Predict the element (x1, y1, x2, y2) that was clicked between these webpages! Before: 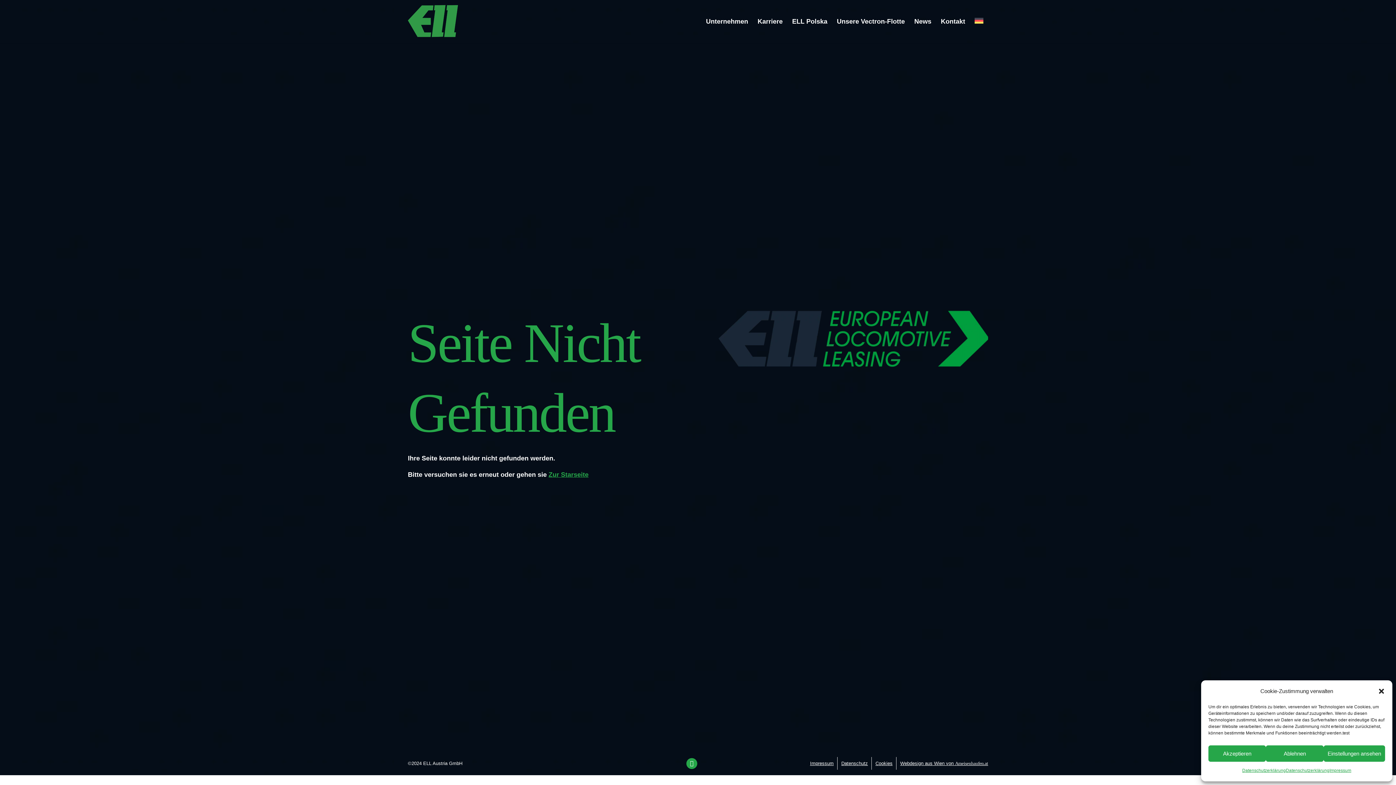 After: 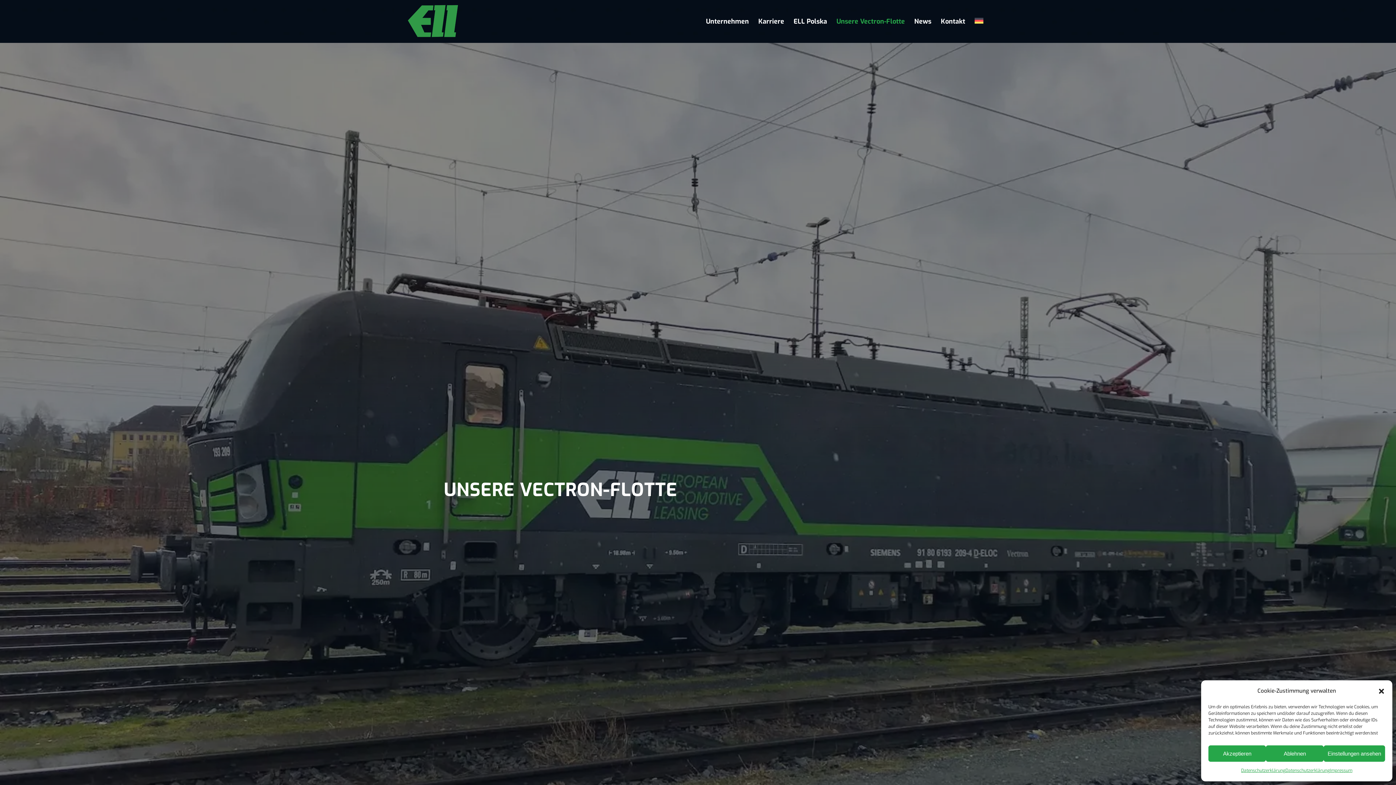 Action: bbox: (832, 0, 909, 42) label: Unsere Vectron-Flotte